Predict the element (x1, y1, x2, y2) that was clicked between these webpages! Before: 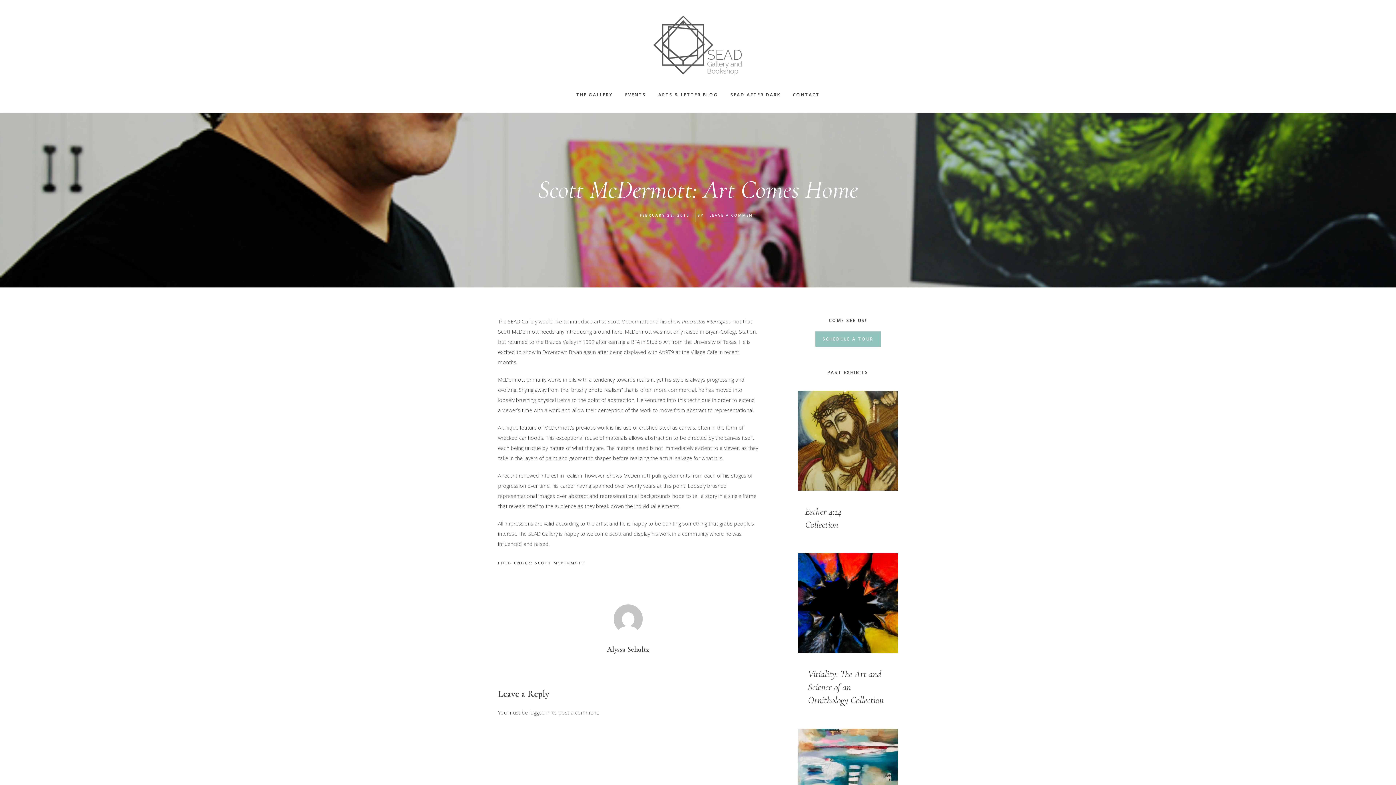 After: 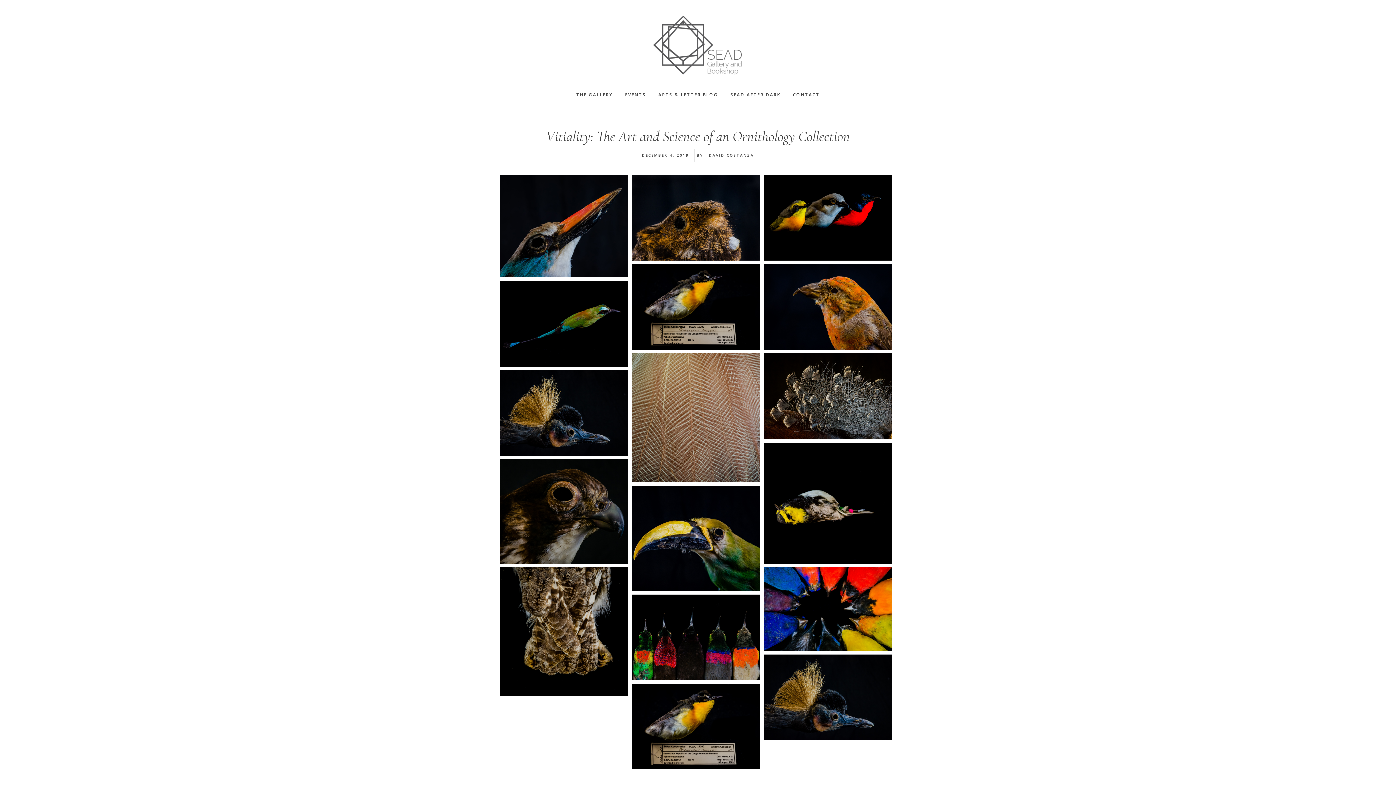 Action: label: Vitiality: The Art and Science of an Ornithology Collection bbox: (798, 660, 898, 714)